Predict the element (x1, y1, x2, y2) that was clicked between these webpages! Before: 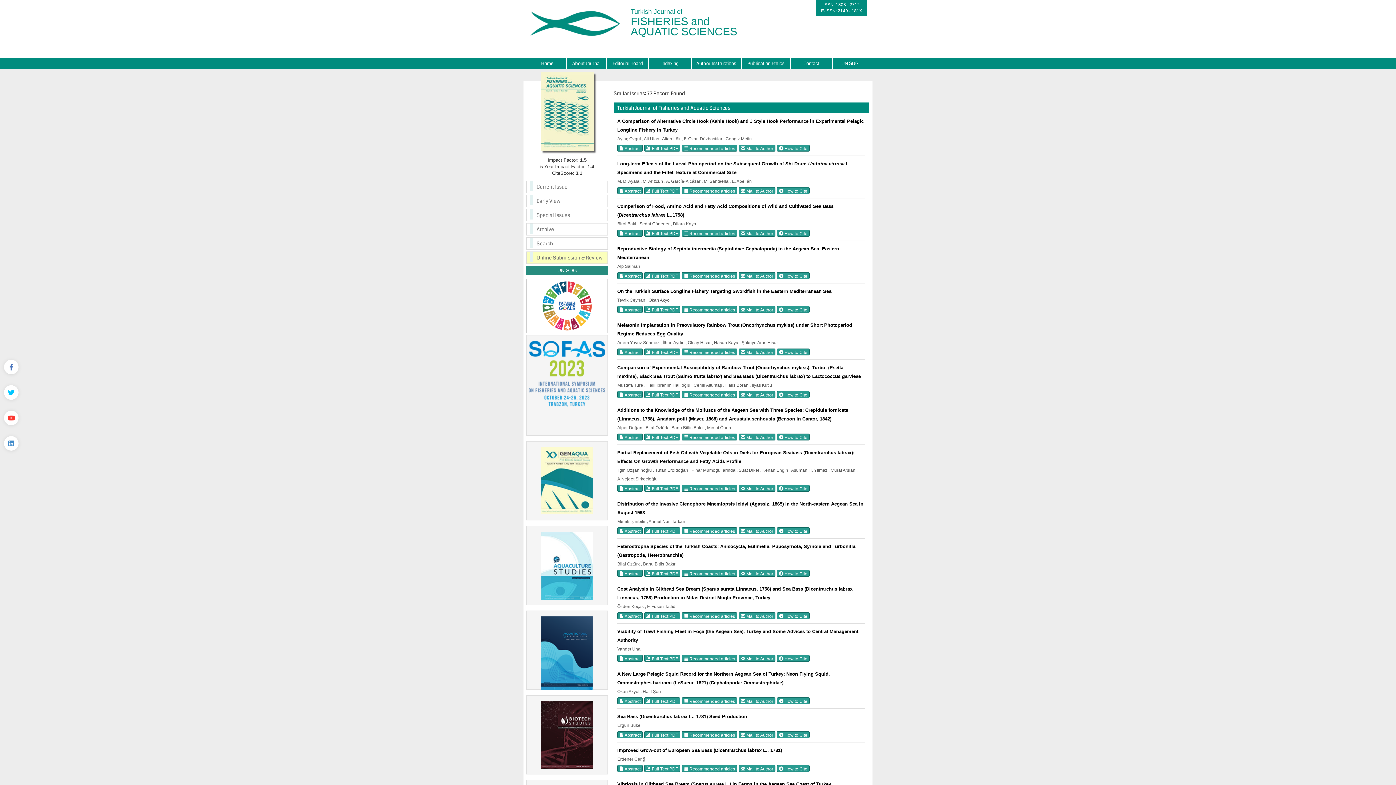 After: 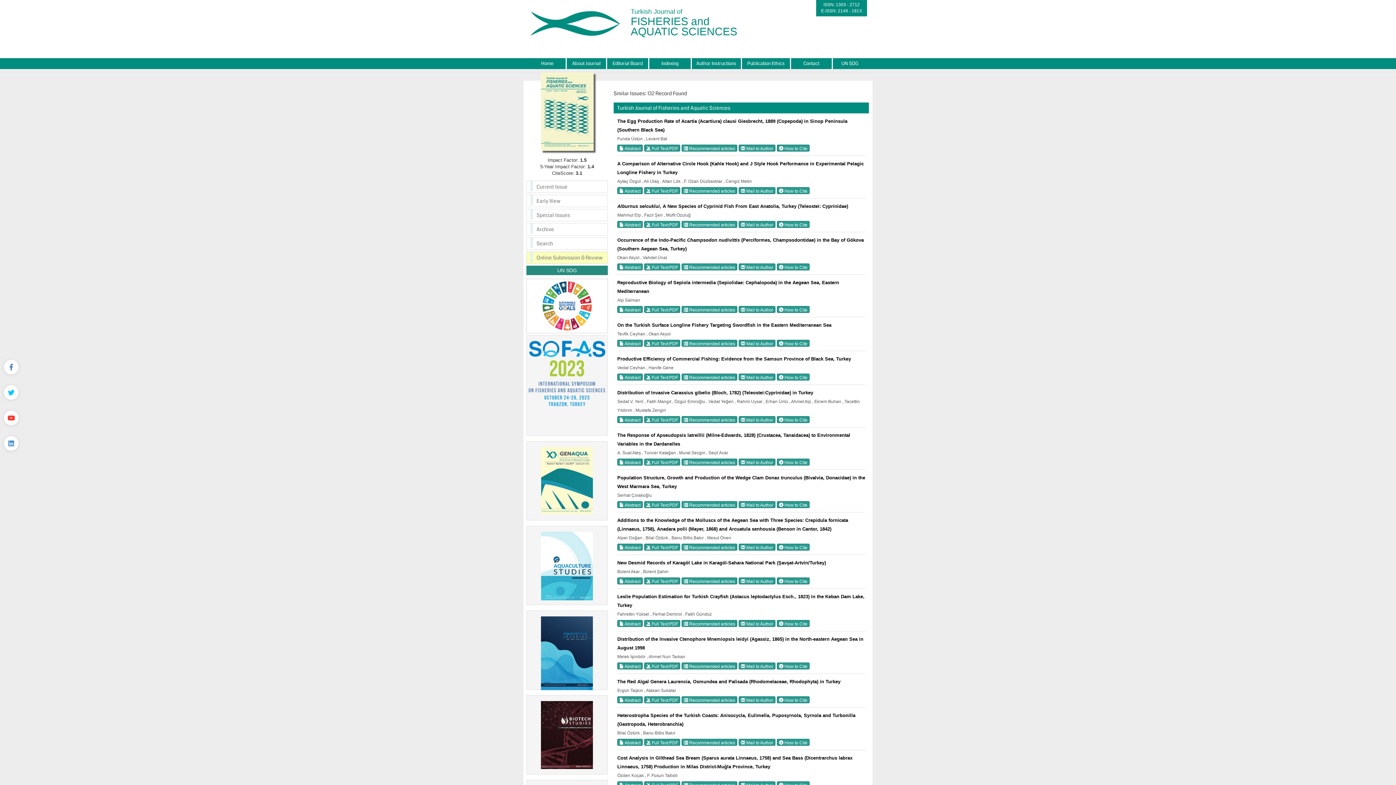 Action: label:  Recommended articles bbox: (681, 570, 737, 577)